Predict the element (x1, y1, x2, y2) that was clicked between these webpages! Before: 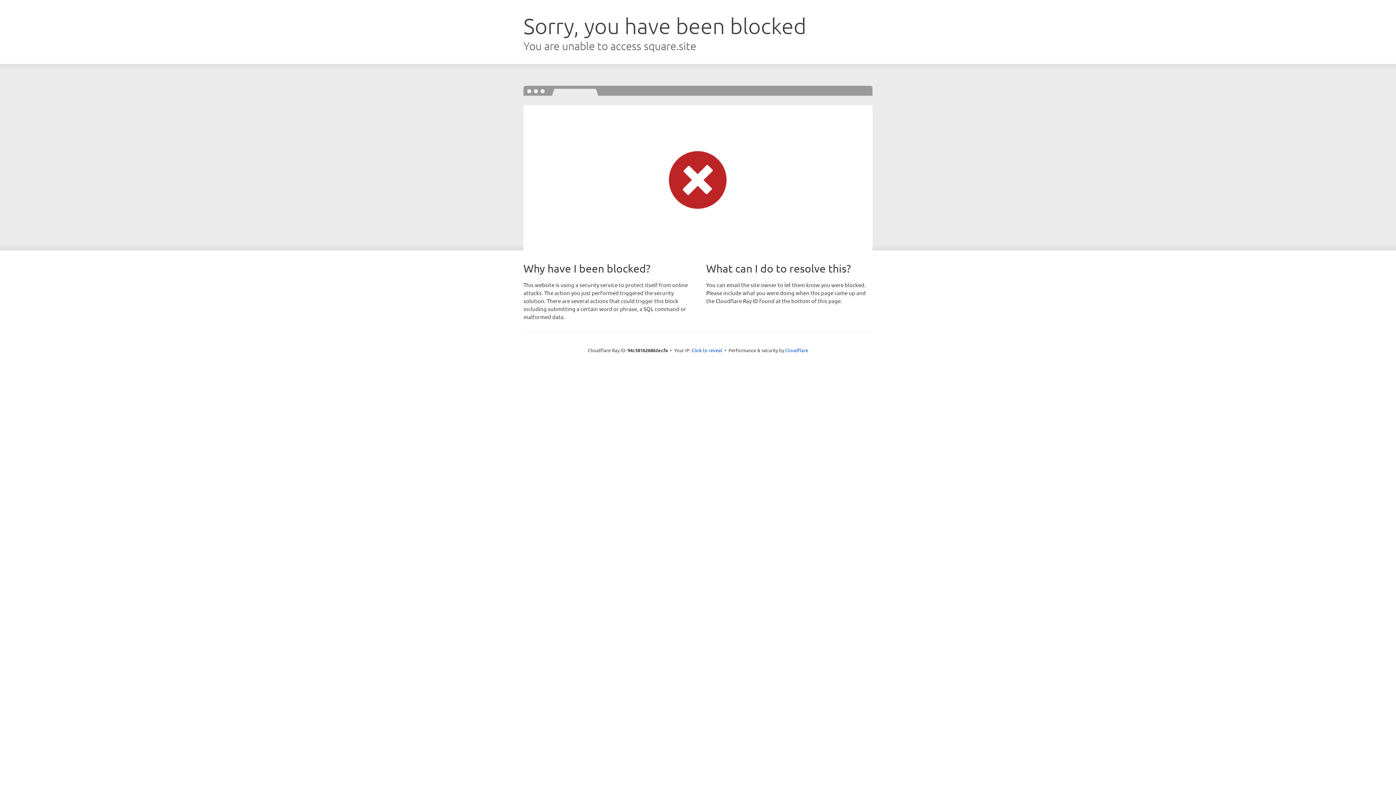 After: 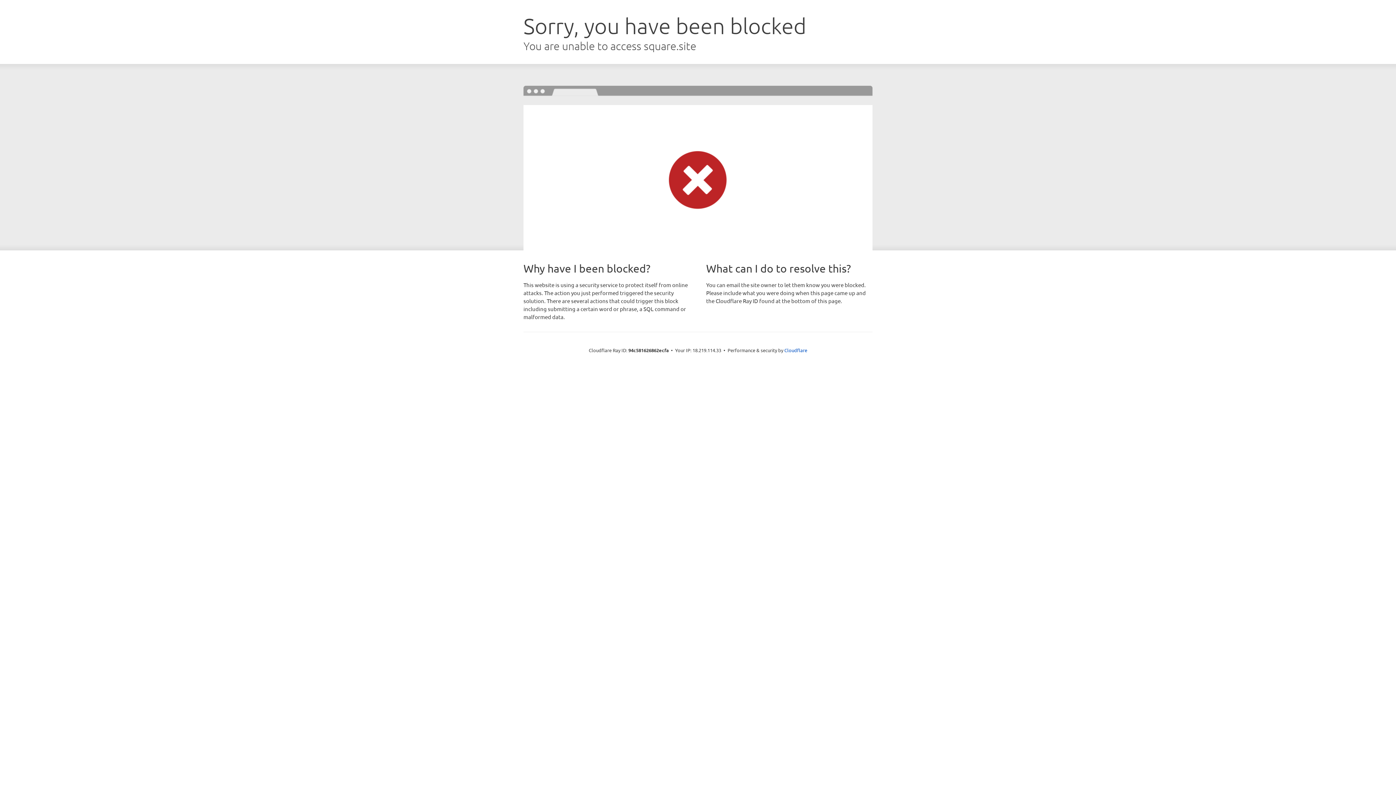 Action: label: Click to reveal bbox: (691, 346, 722, 353)